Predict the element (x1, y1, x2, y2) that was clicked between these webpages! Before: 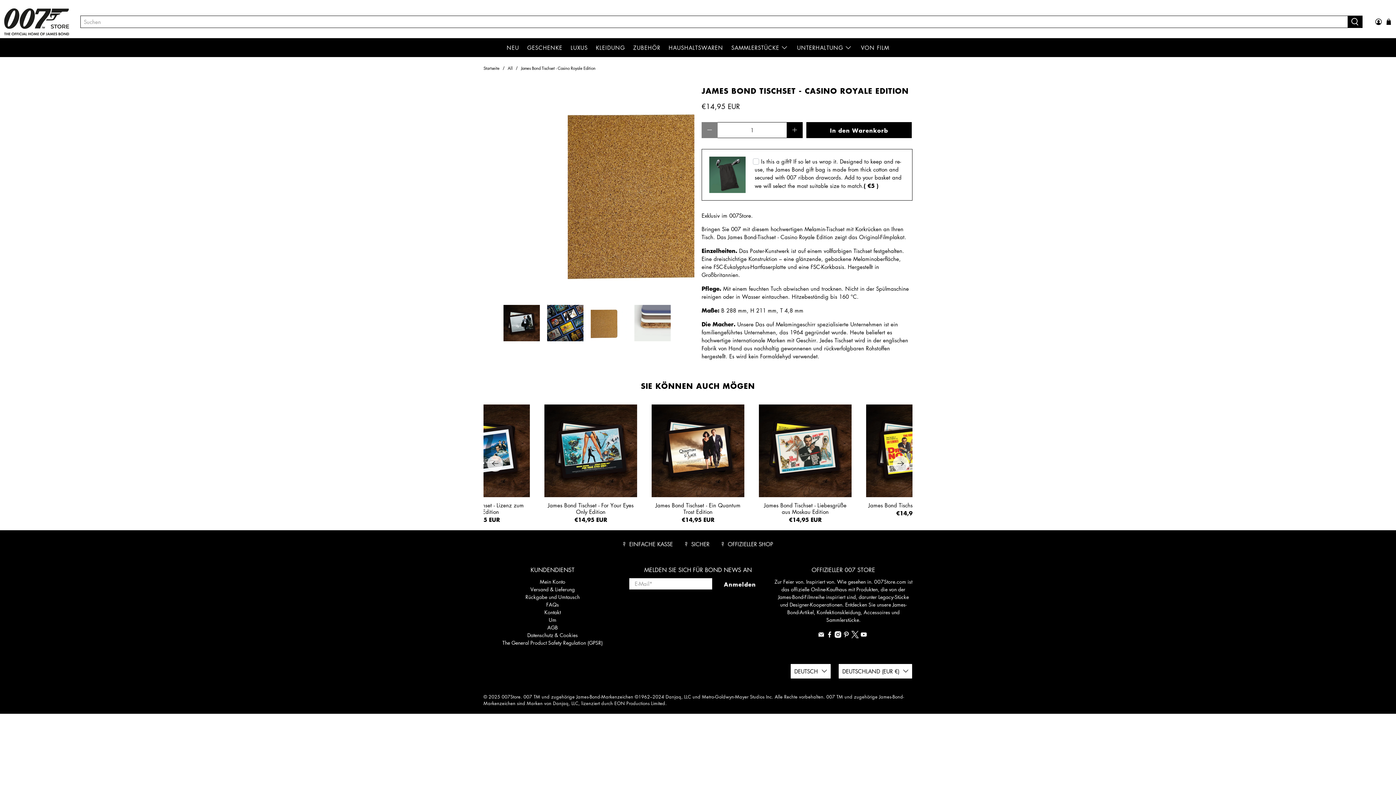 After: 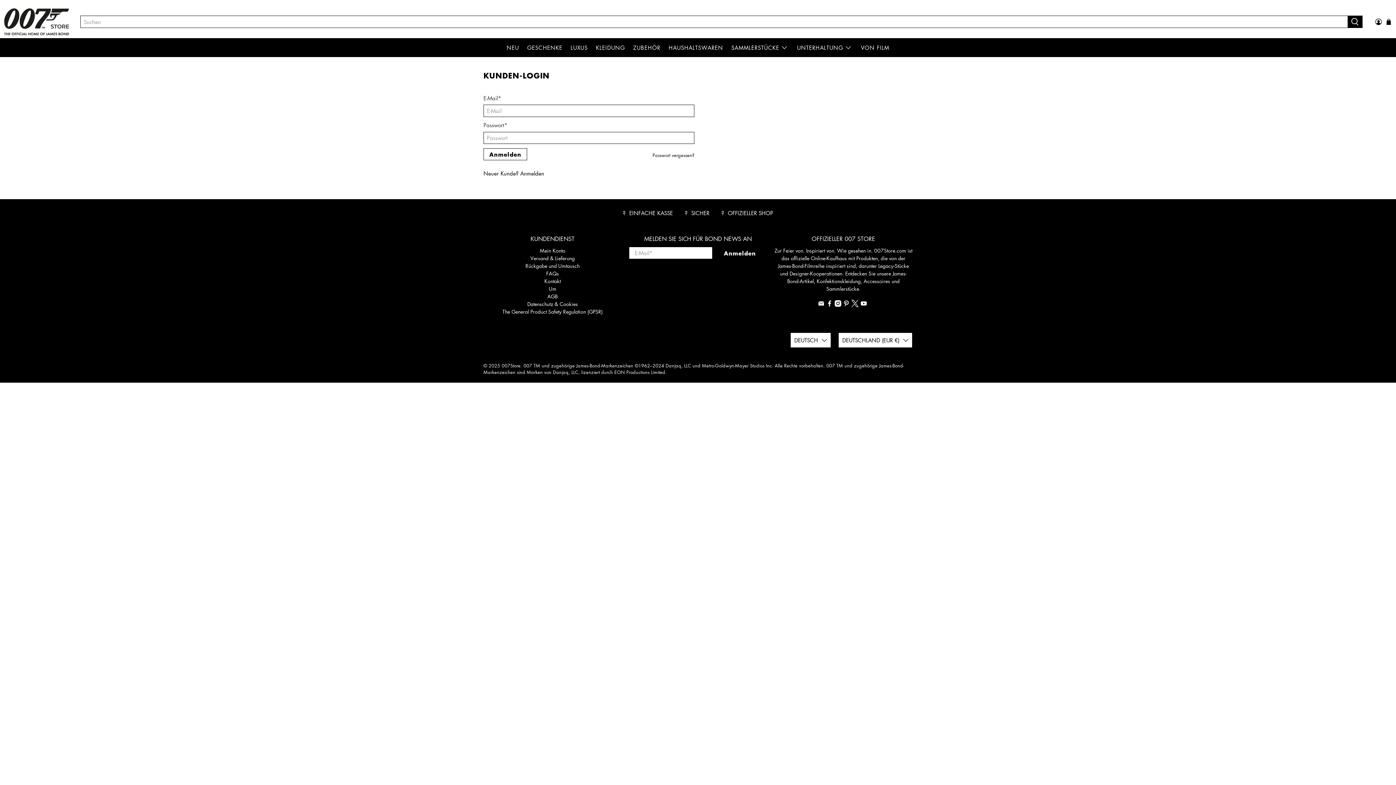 Action: label: Mein Konto bbox: (539, 578, 565, 585)